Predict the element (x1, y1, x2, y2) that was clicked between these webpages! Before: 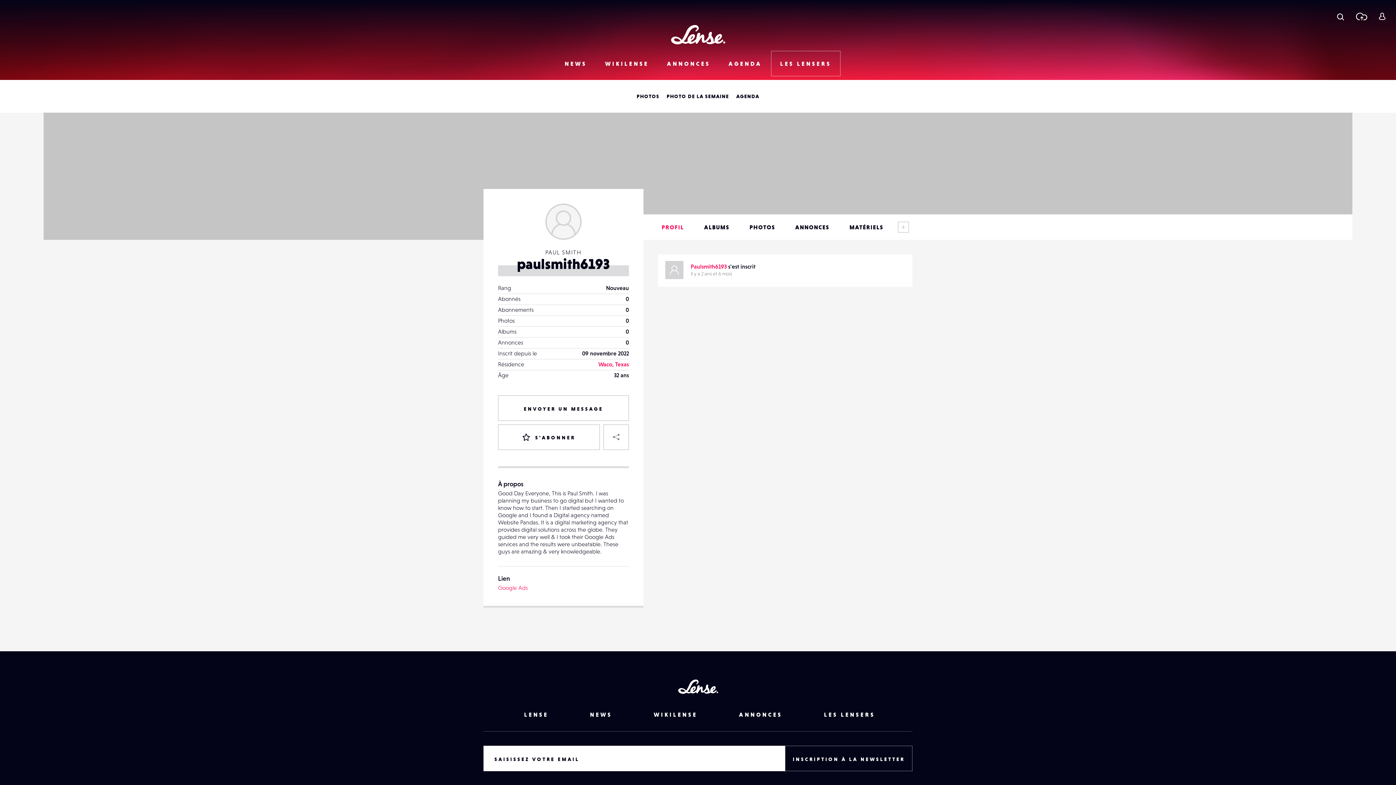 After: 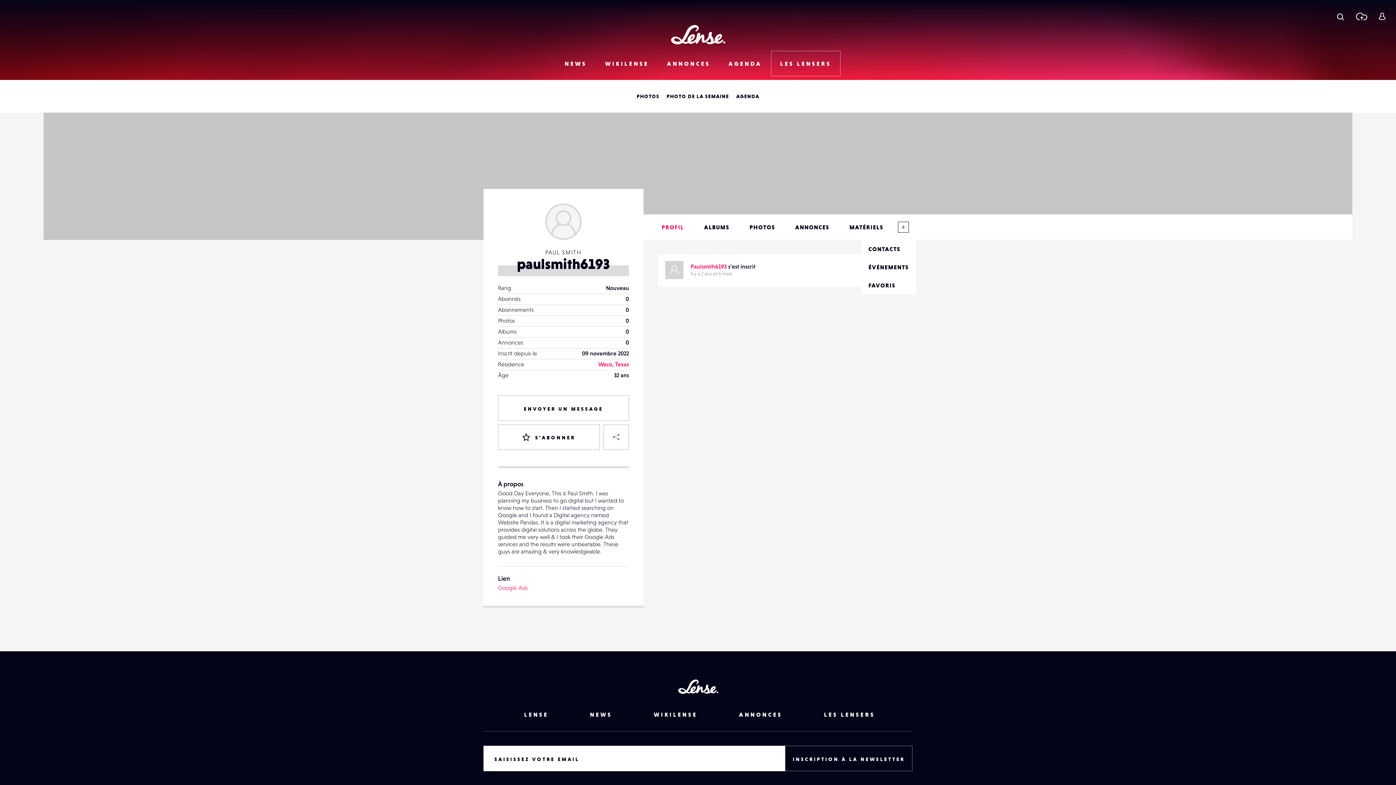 Action: label: Voir plus bbox: (890, 214, 916, 240)